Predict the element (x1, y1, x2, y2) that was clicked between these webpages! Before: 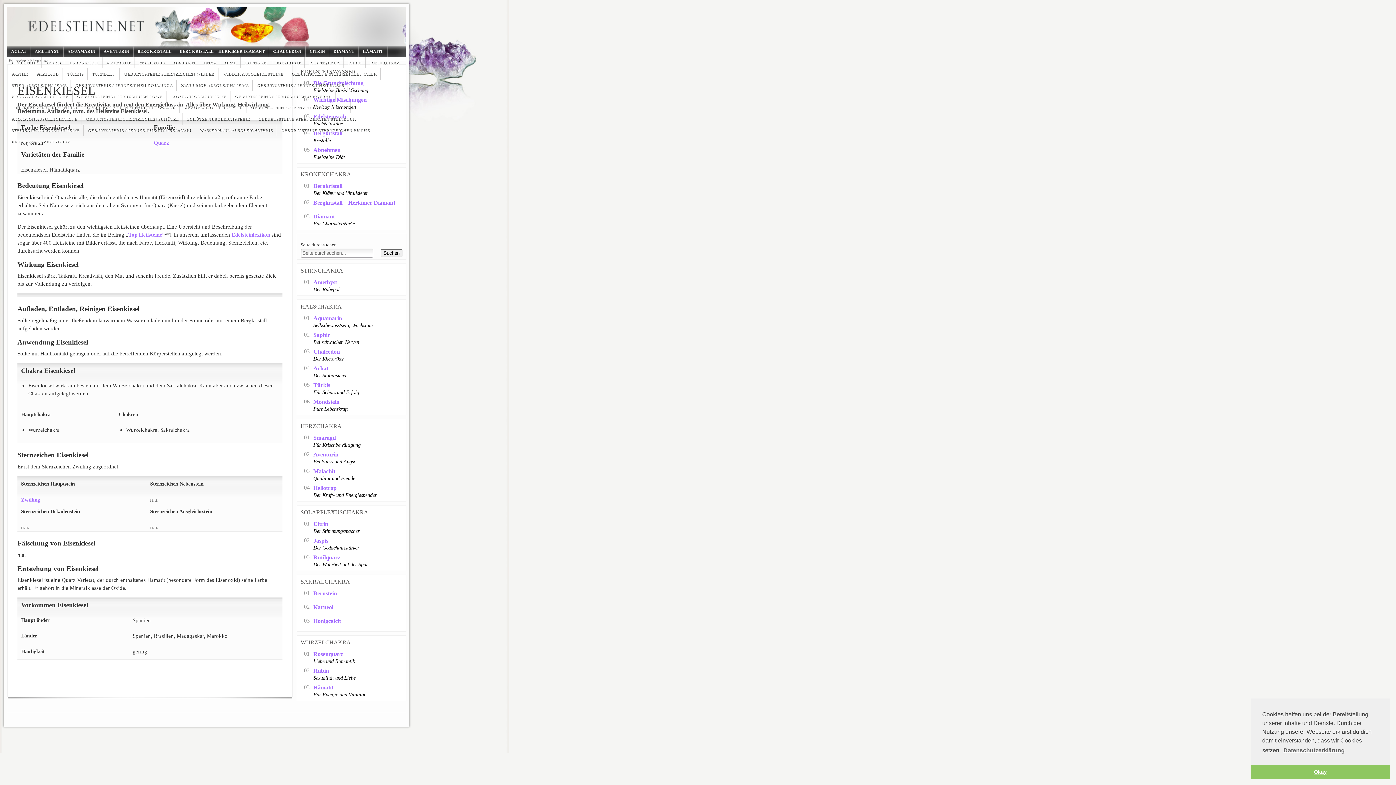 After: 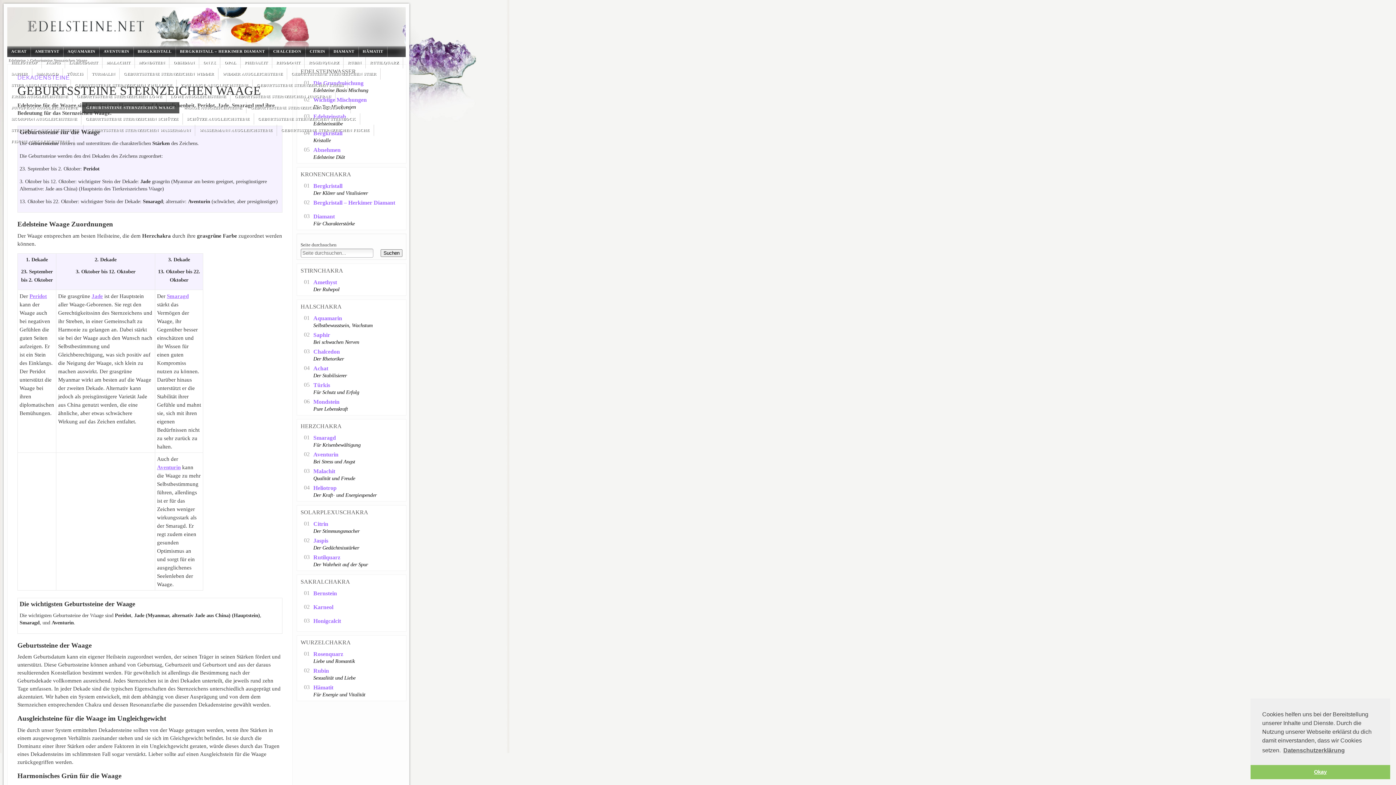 Action: label: GEBURTSSTEINE STERNZEICHEN WAAGE bbox: (82, 102, 179, 113)